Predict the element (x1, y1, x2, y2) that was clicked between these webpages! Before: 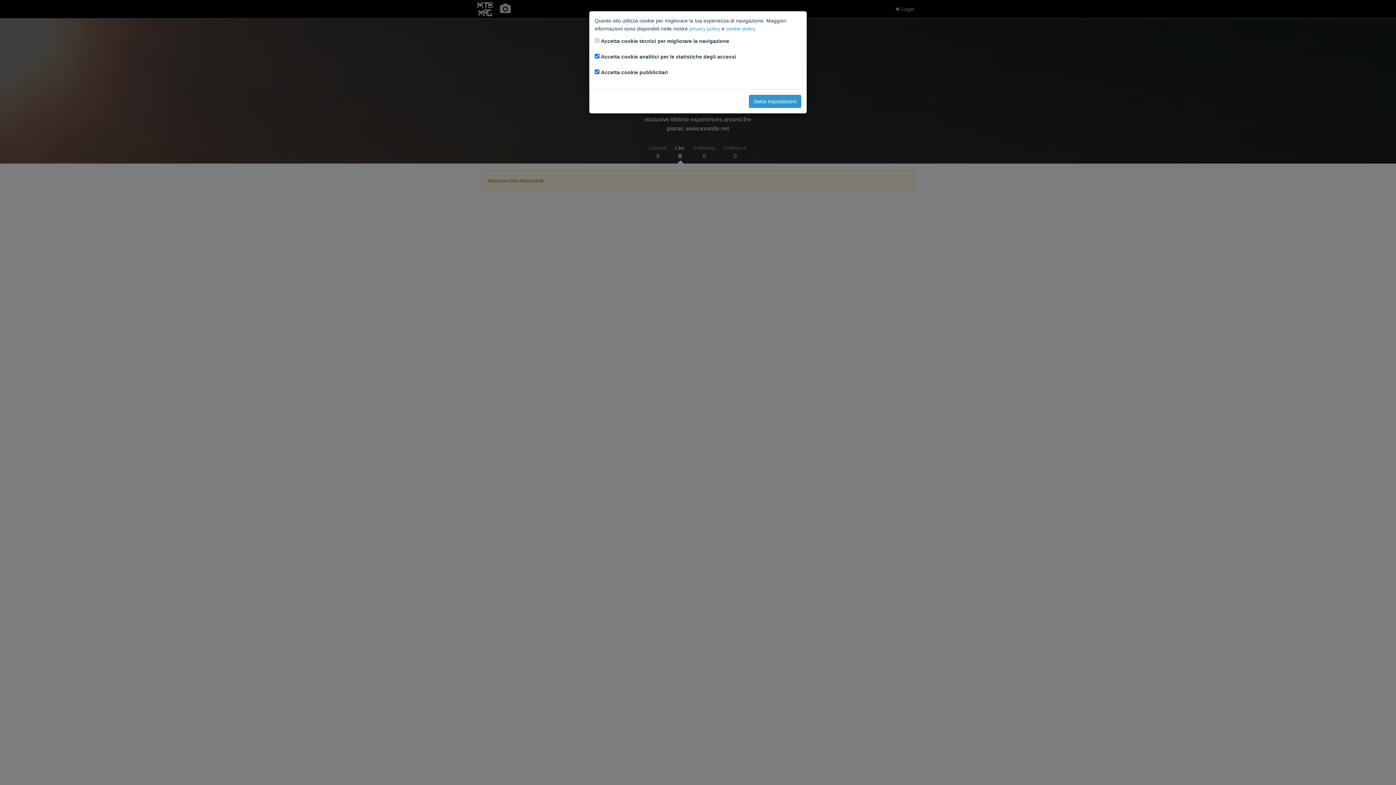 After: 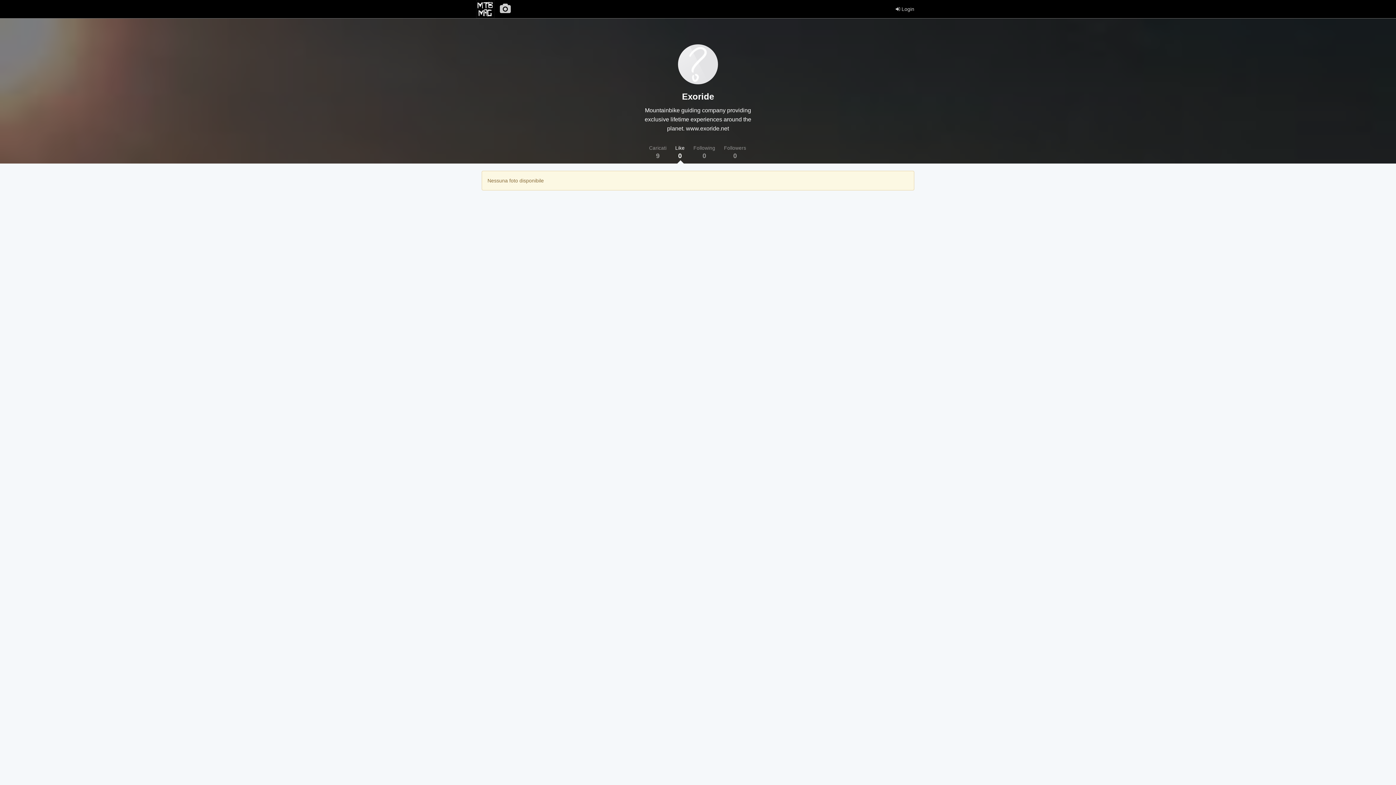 Action: label: Salva impostazioni bbox: (749, 94, 801, 108)